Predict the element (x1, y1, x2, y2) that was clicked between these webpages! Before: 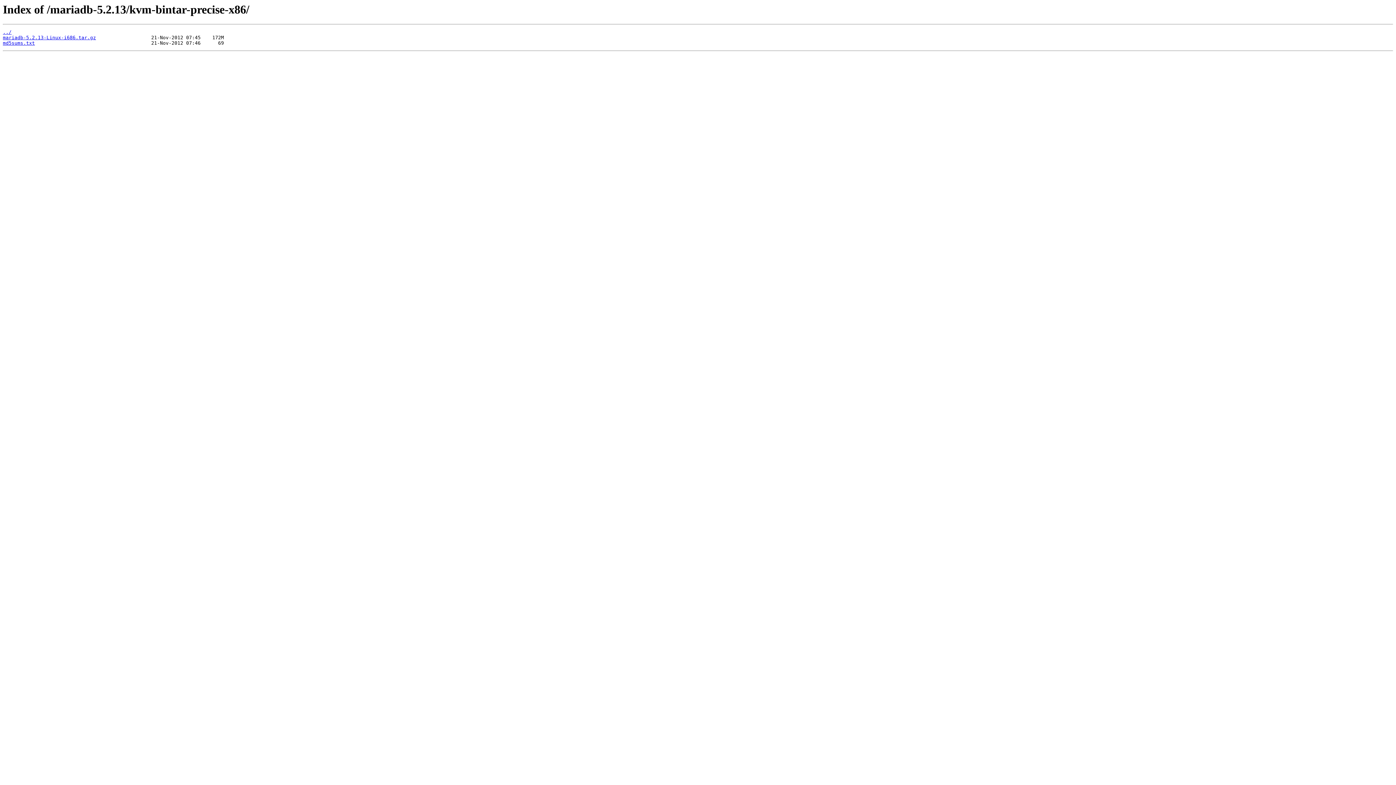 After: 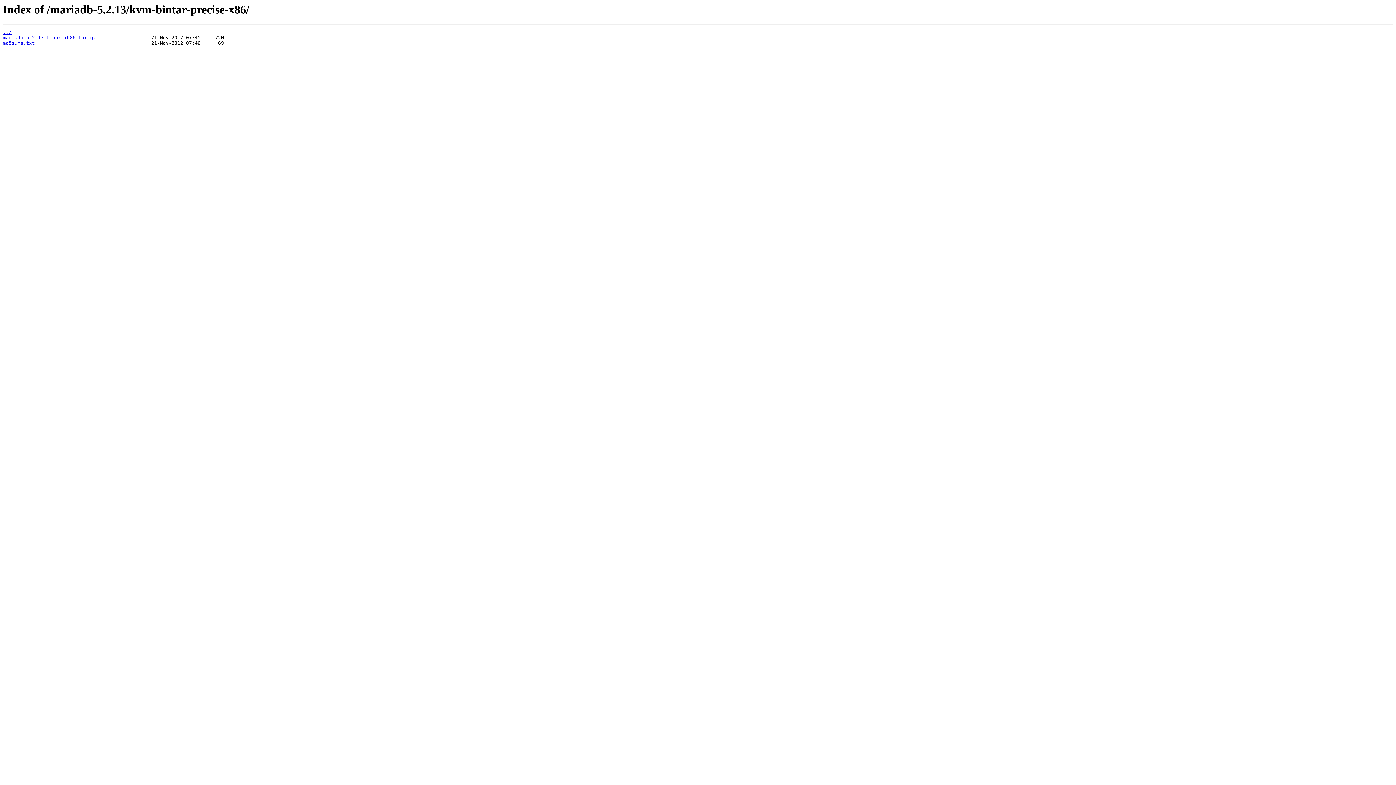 Action: label: mariadb-5.2.13-Linux-i686.tar.gz bbox: (2, 35, 96, 40)